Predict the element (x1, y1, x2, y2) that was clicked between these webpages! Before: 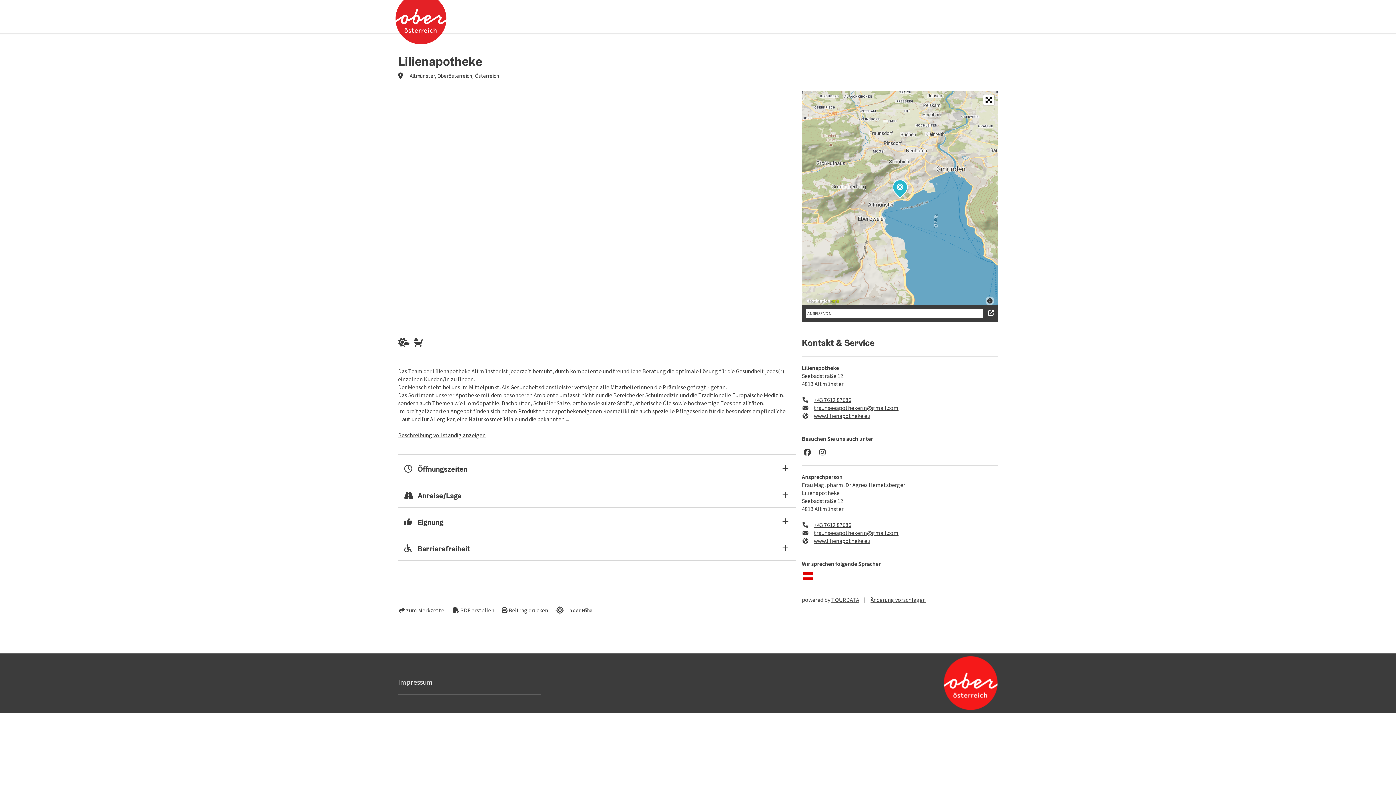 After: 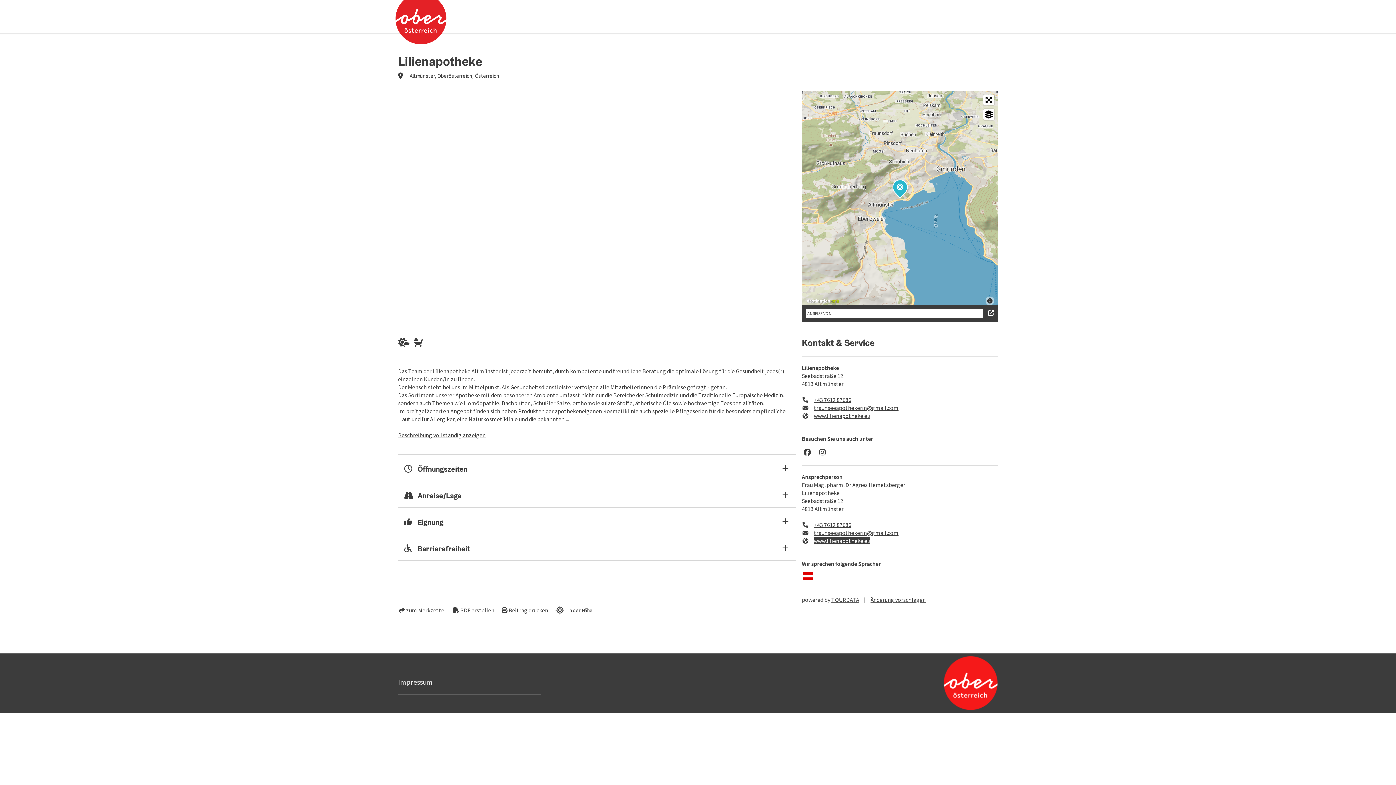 Action: label: www.lilienapotheke.eu bbox: (814, 537, 870, 544)